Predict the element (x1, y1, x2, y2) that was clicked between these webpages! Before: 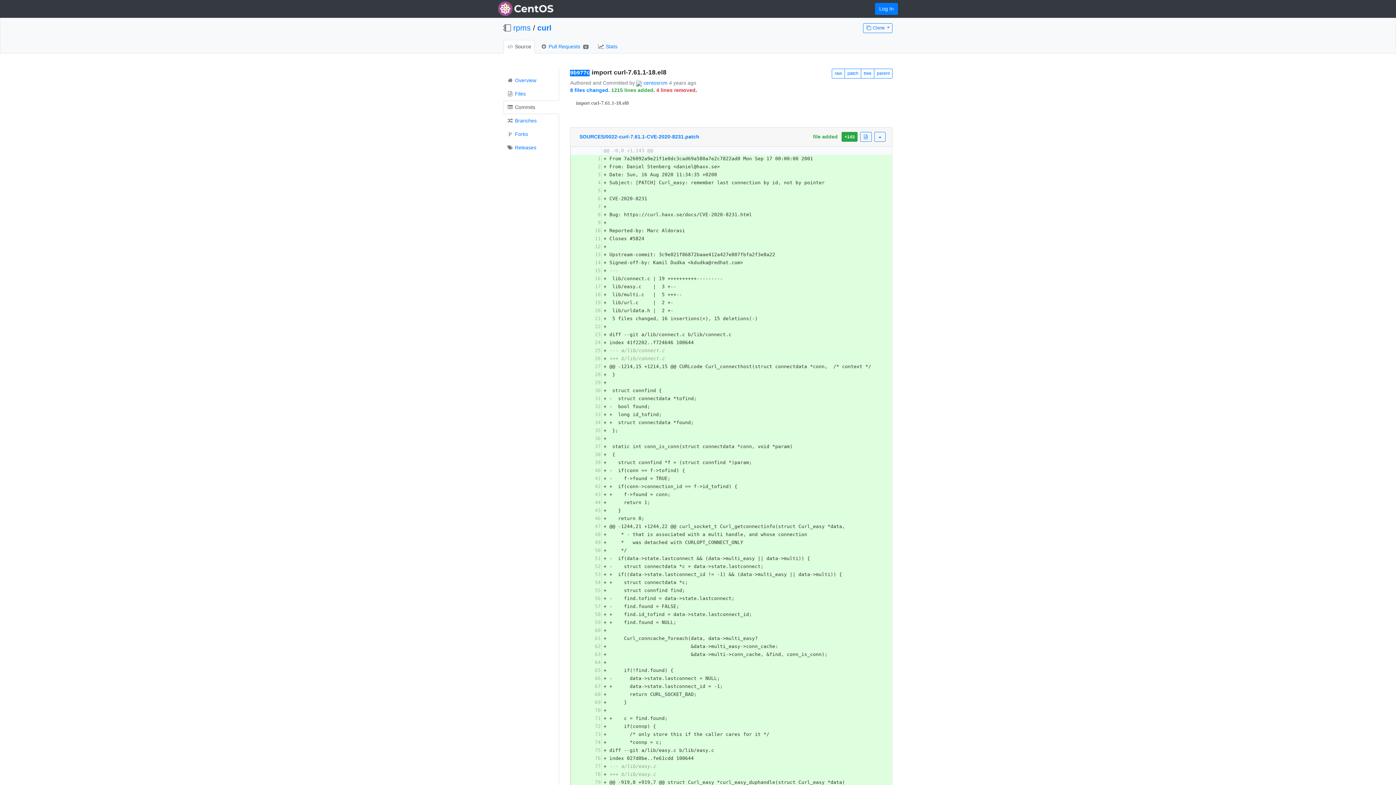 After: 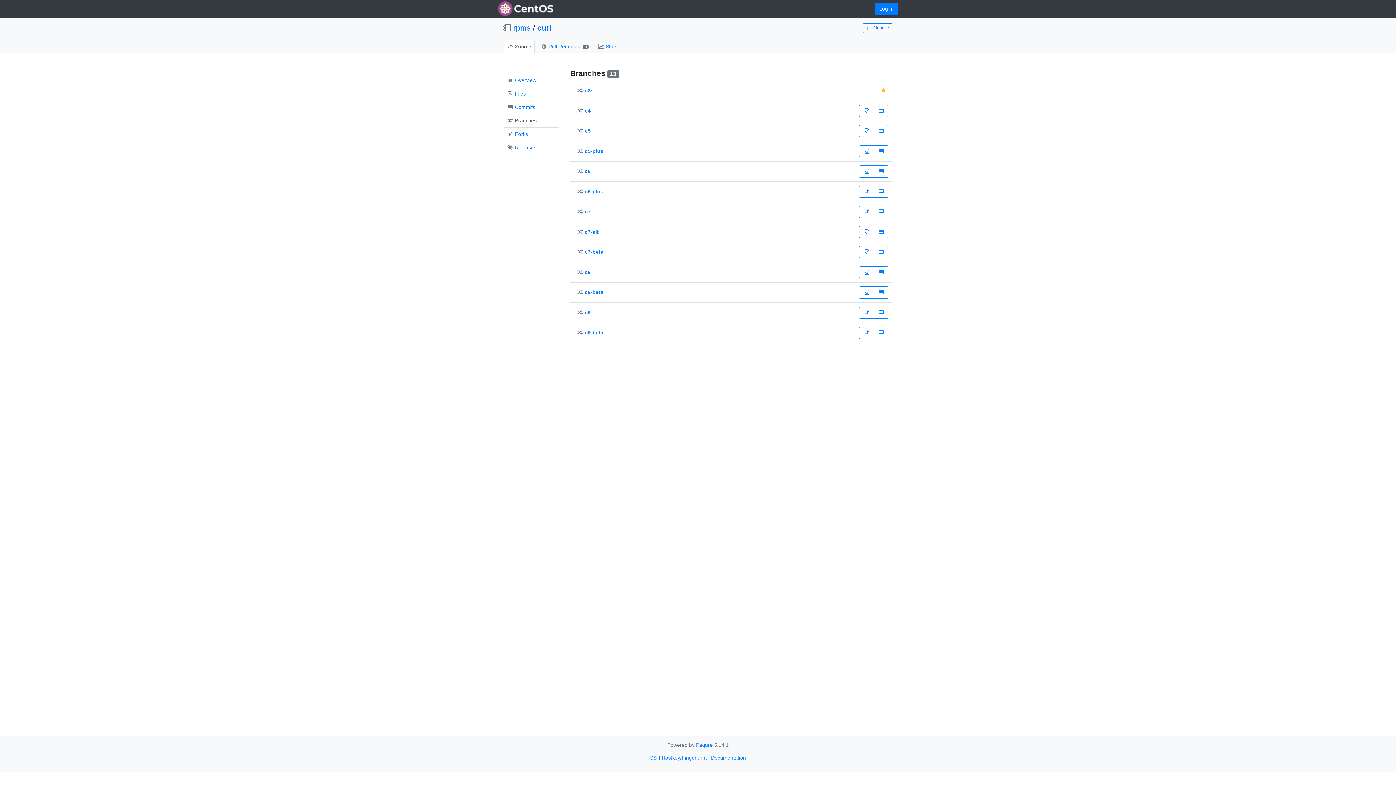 Action: bbox: (503, 114, 559, 127) label:  Branches